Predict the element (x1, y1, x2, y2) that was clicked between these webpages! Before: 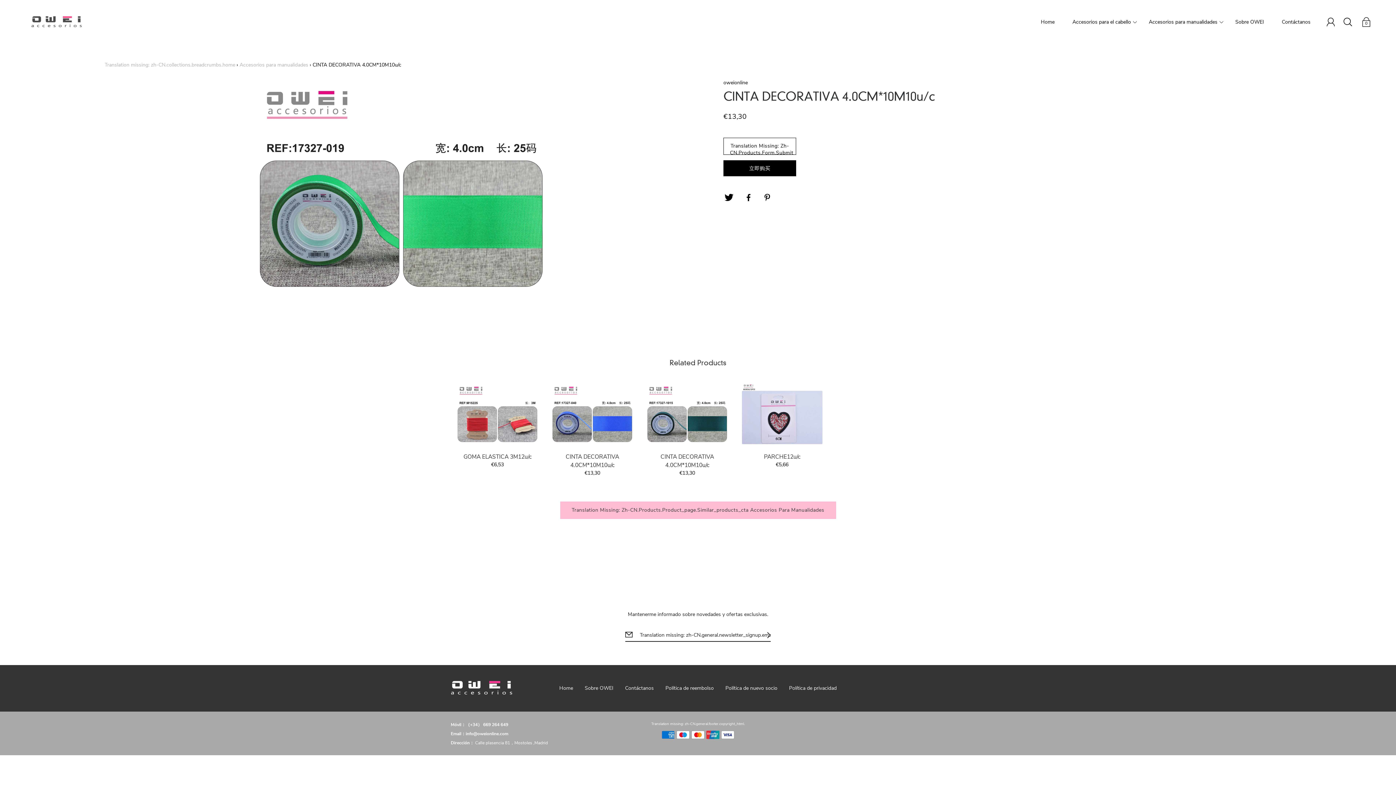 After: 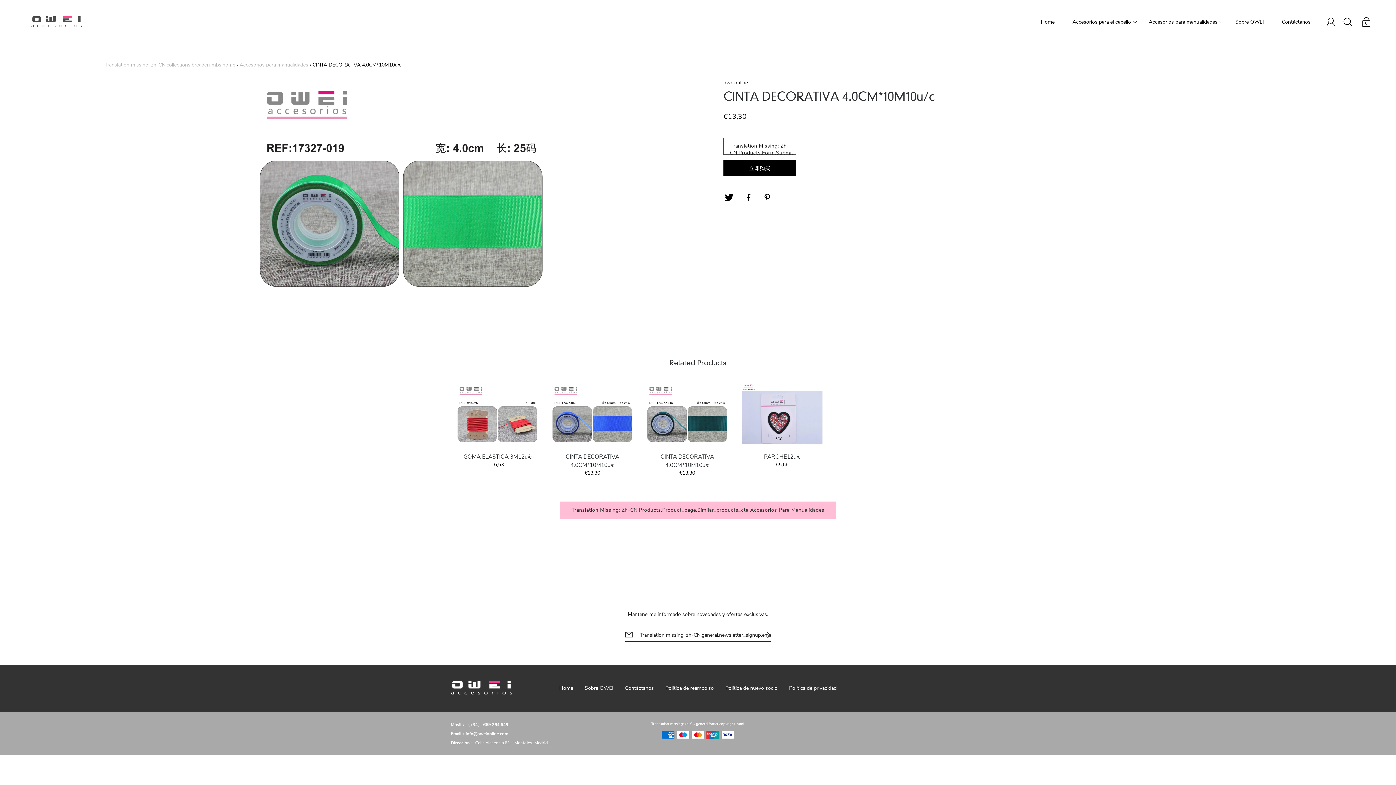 Action: bbox: (723, 137, 796, 154) label: Translation Missing: Zh-CN.Products.Form.Submit